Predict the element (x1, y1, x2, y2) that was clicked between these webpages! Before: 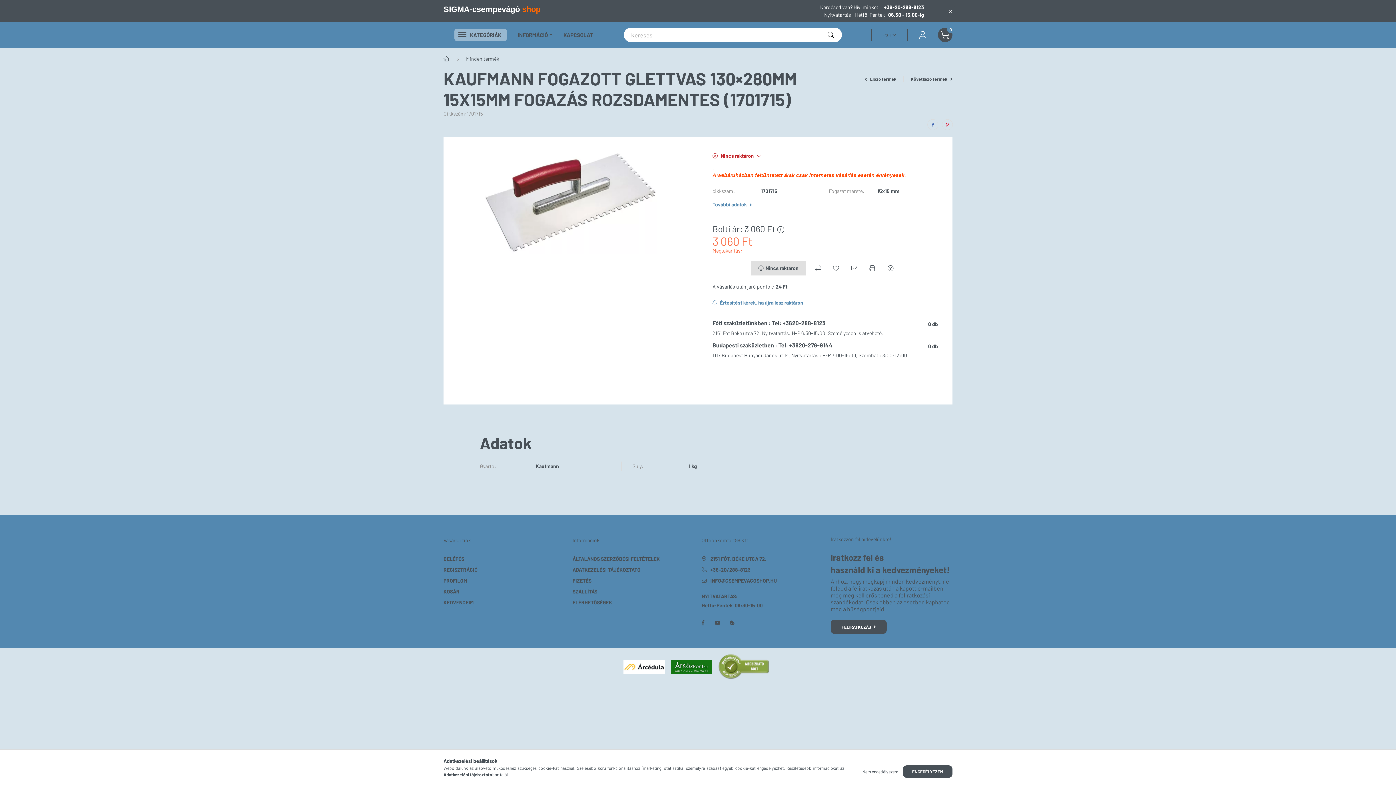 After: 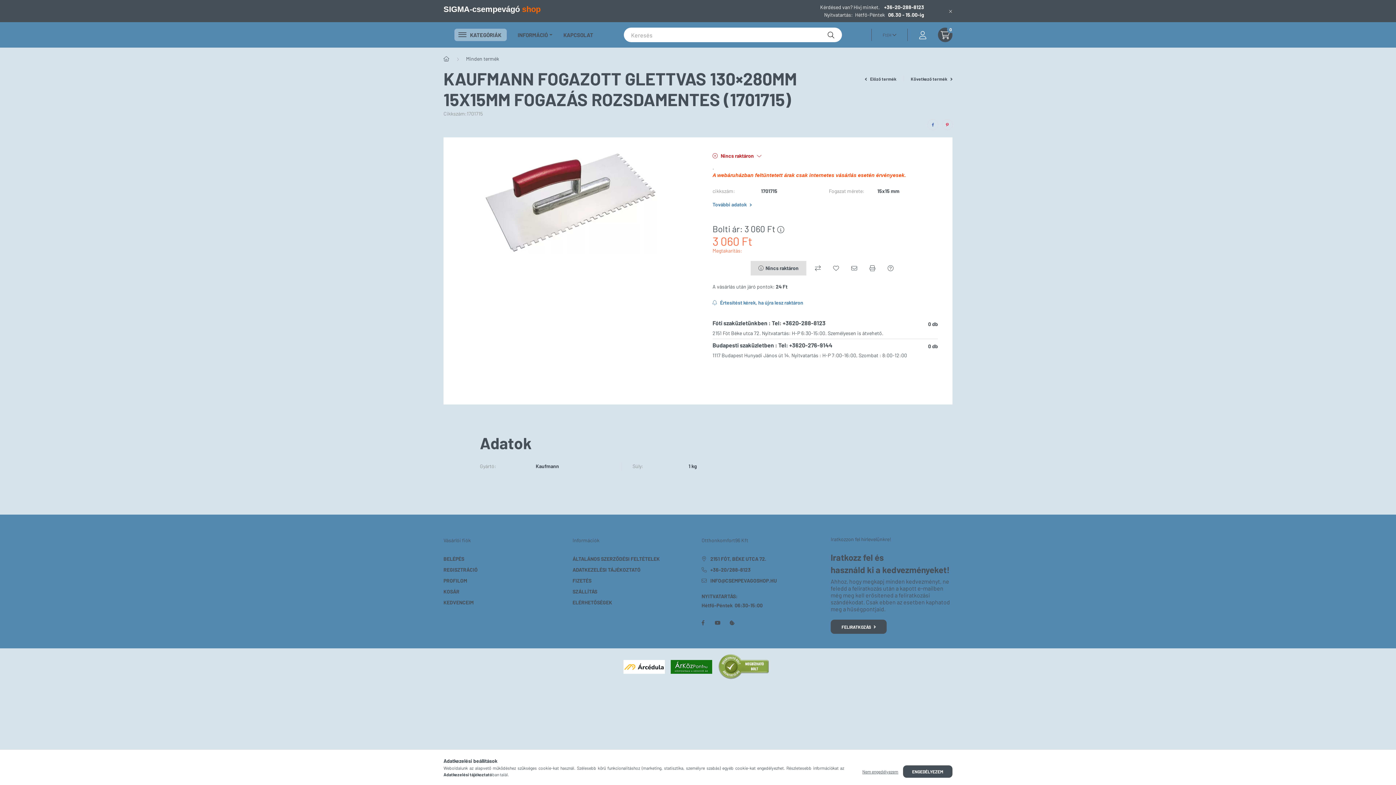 Action: label: Adatkezelési tájékoztató bbox: (443, 772, 492, 777)